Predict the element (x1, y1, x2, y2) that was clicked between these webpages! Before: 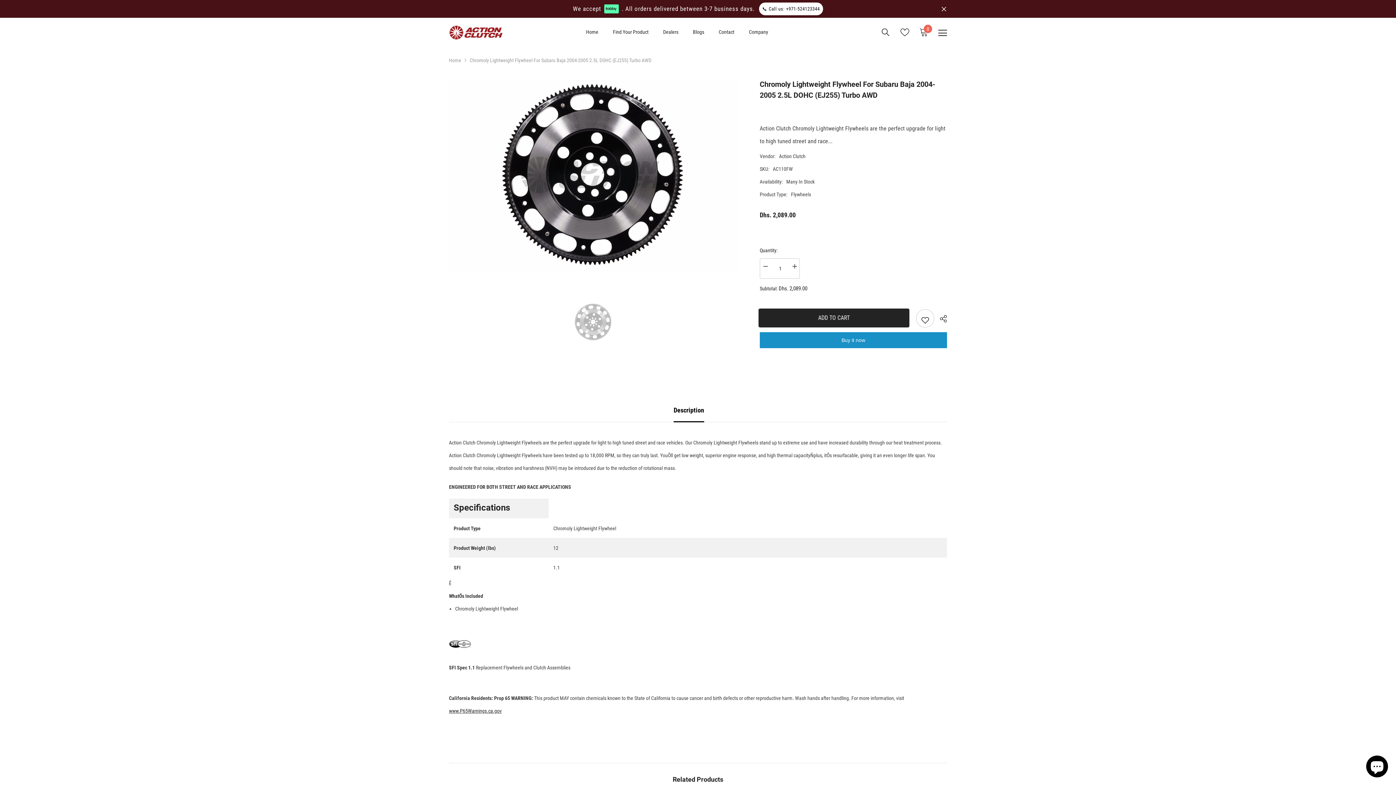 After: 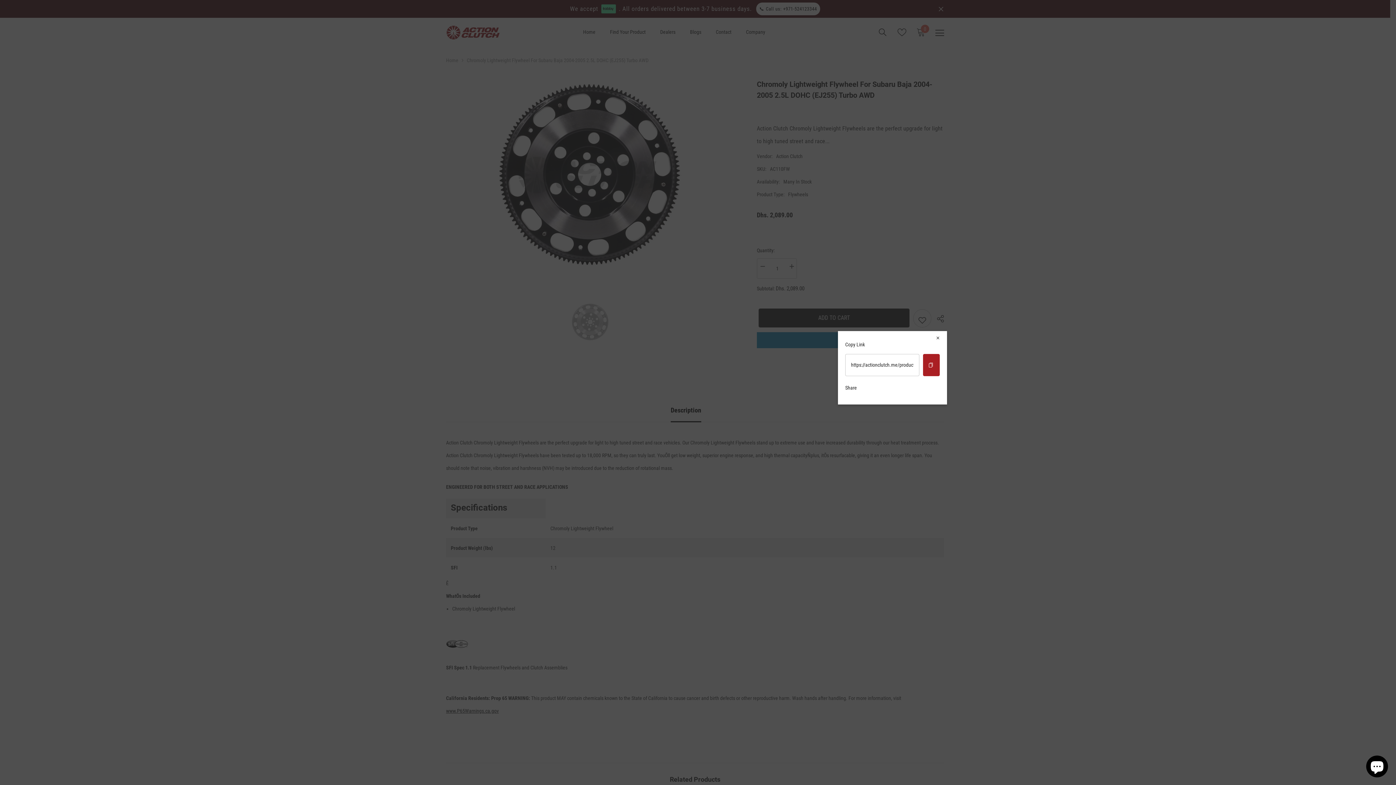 Action: bbox: (934, 310, 947, 327) label:  SHARE